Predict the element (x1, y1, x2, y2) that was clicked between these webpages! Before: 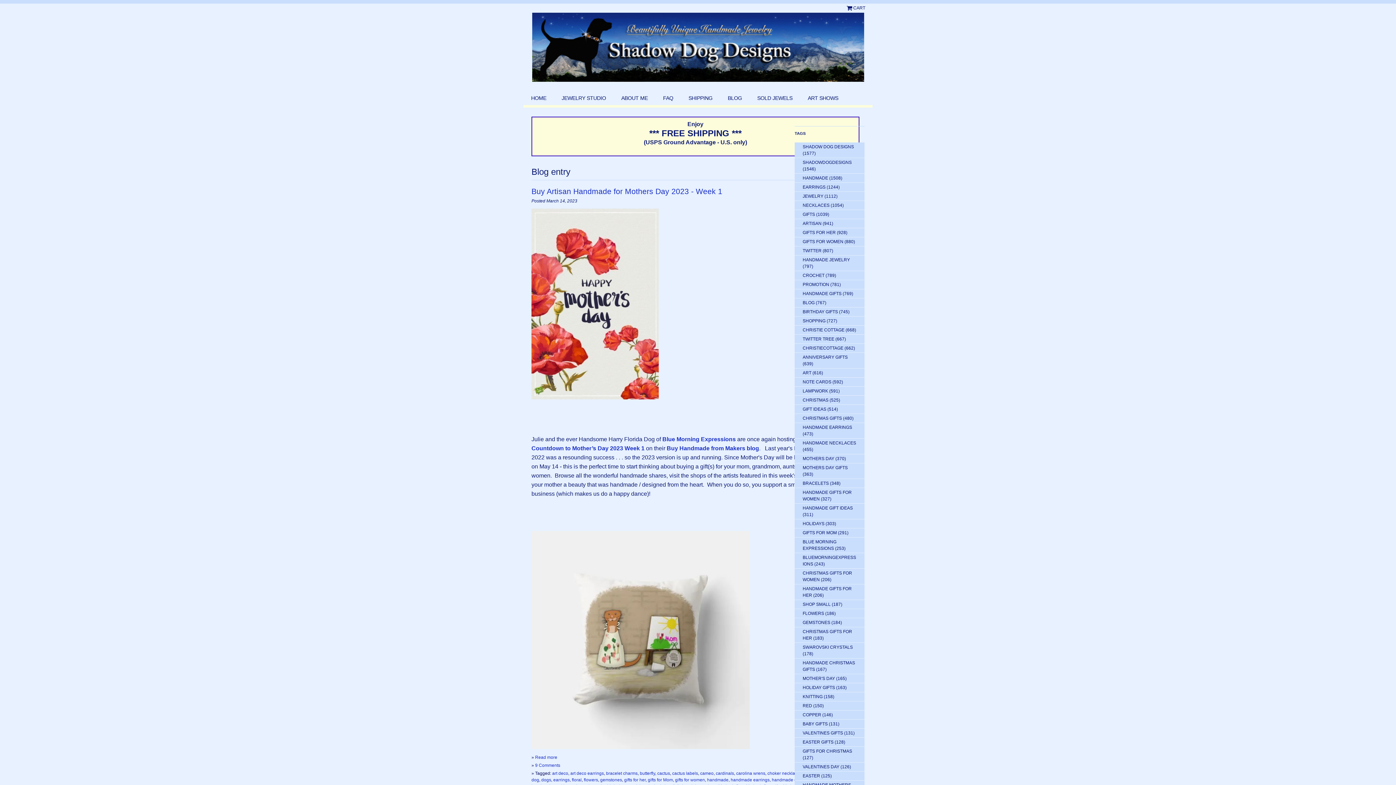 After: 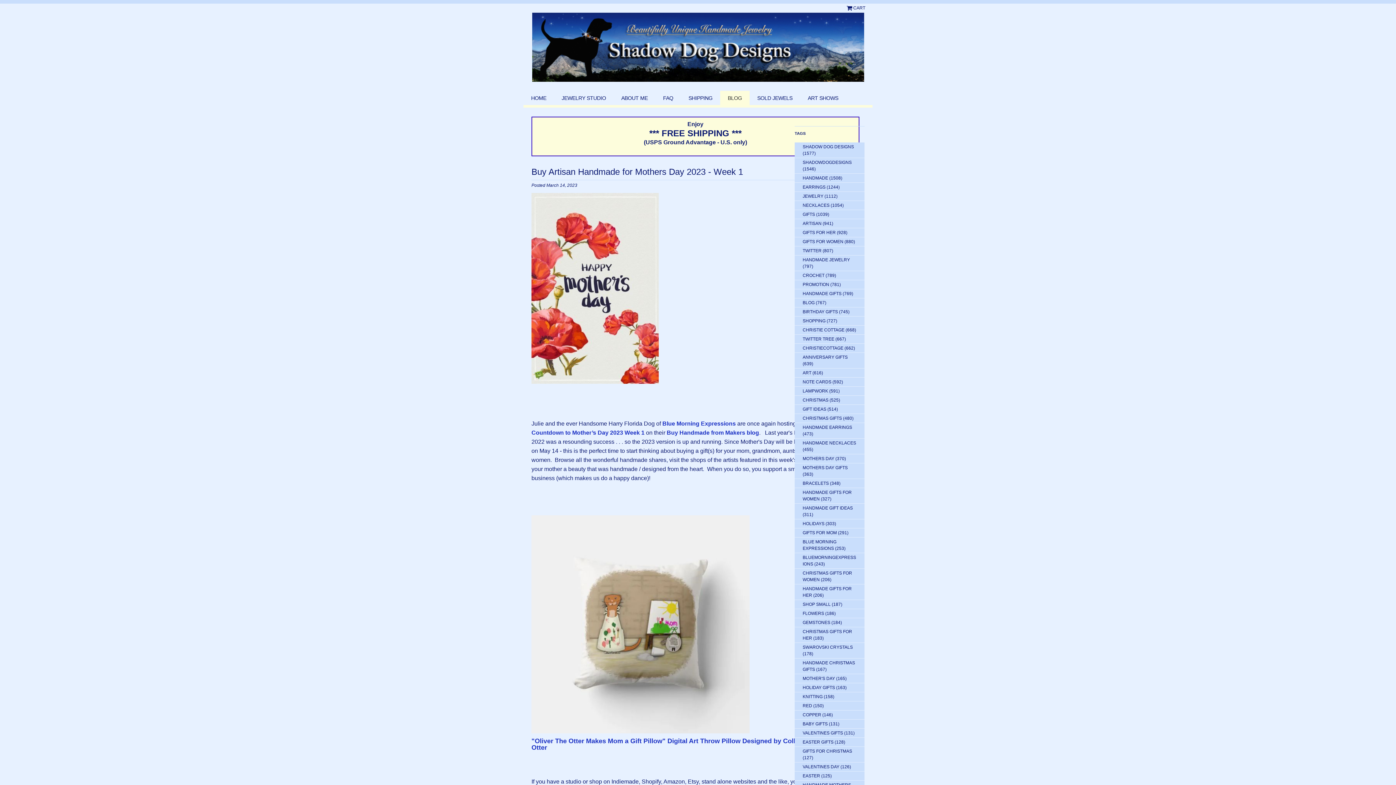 Action: label: Buy Artisan Handmade for Mothers Day 2023 - Week 1 bbox: (531, 187, 722, 195)